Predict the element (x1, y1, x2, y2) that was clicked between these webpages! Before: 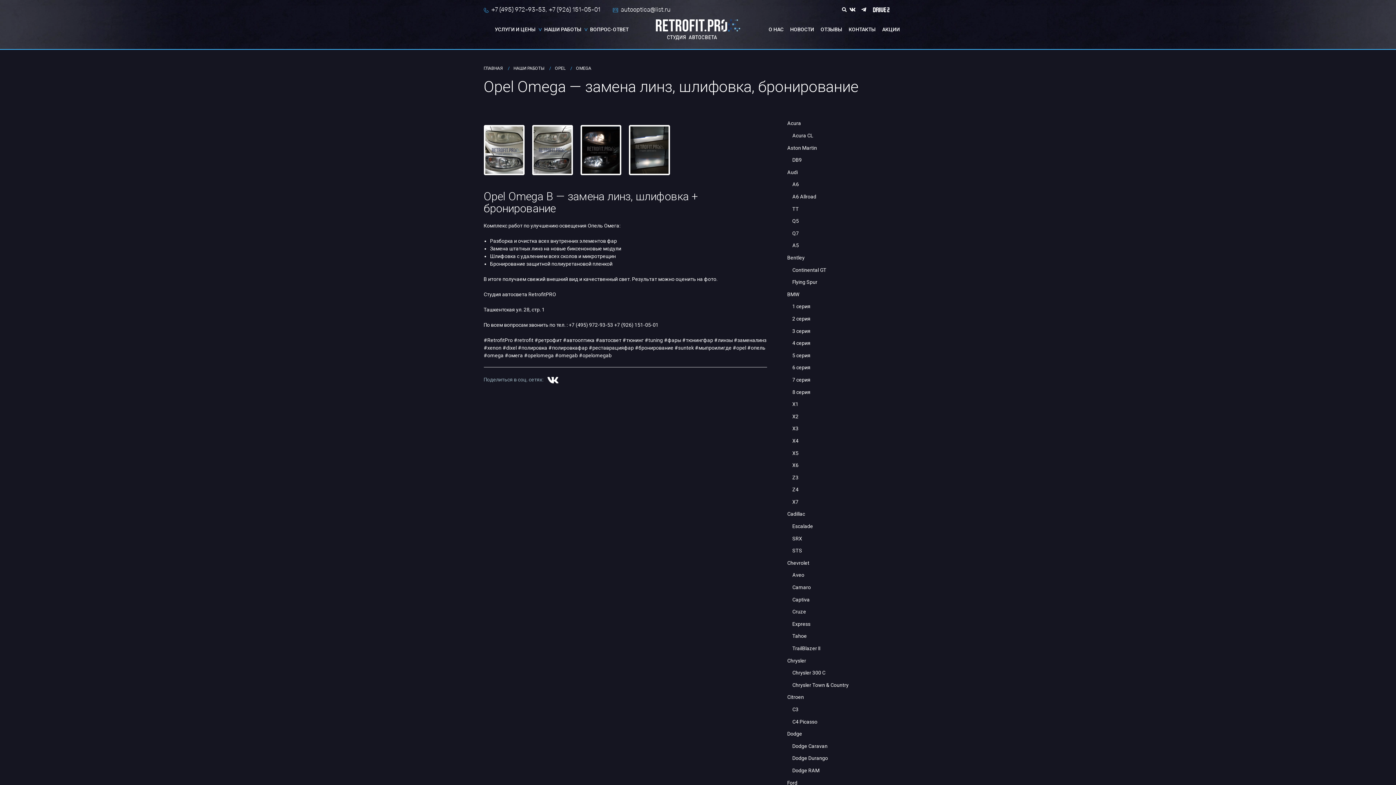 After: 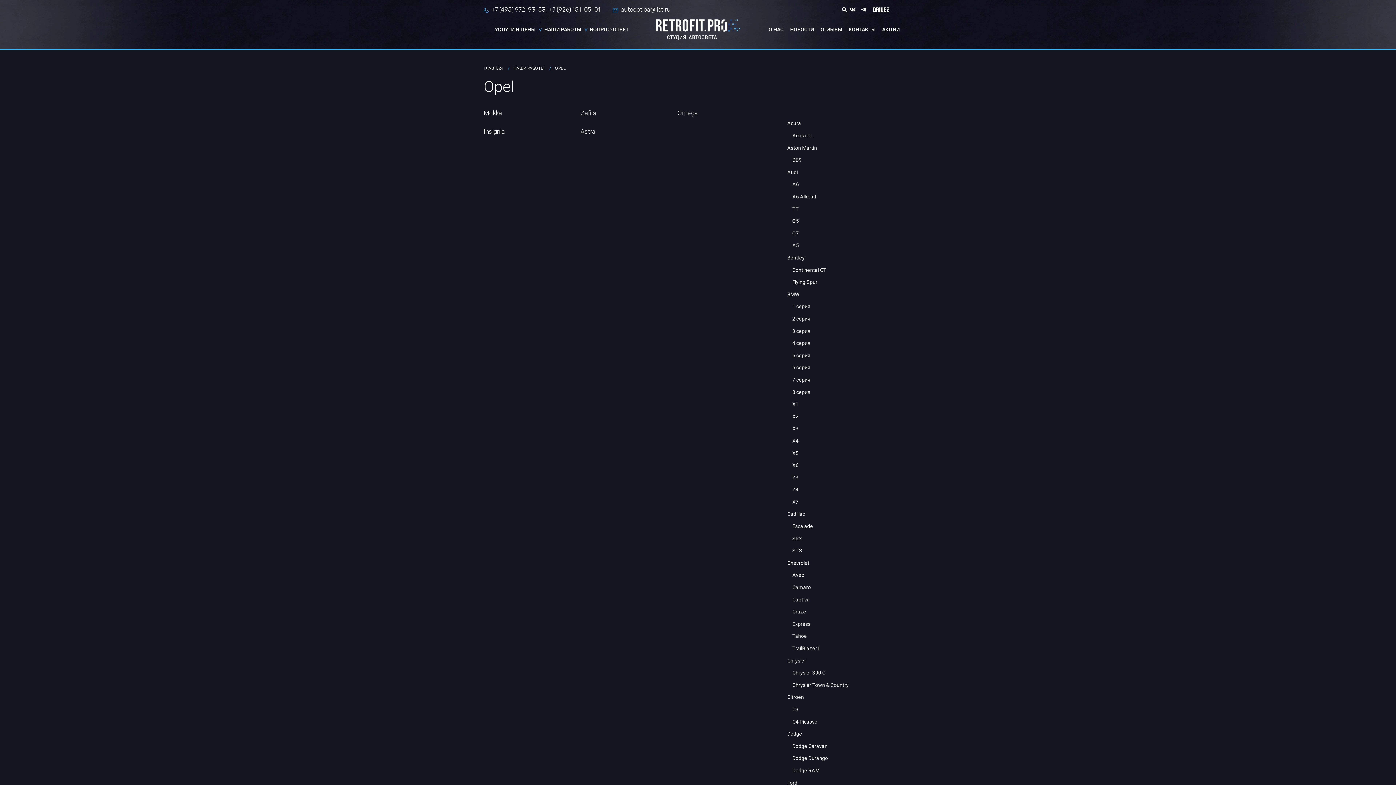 Action: label: OPEL bbox: (555, 65, 565, 70)